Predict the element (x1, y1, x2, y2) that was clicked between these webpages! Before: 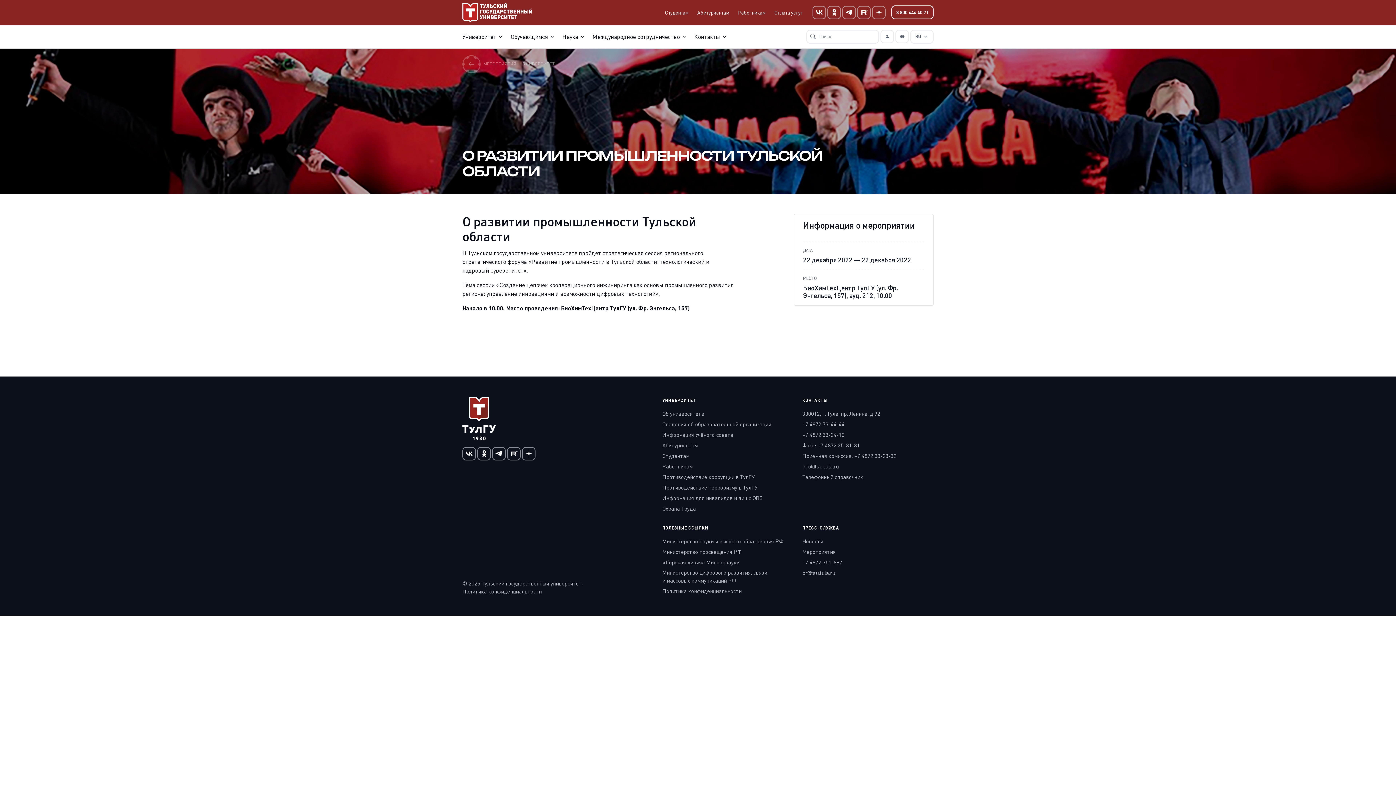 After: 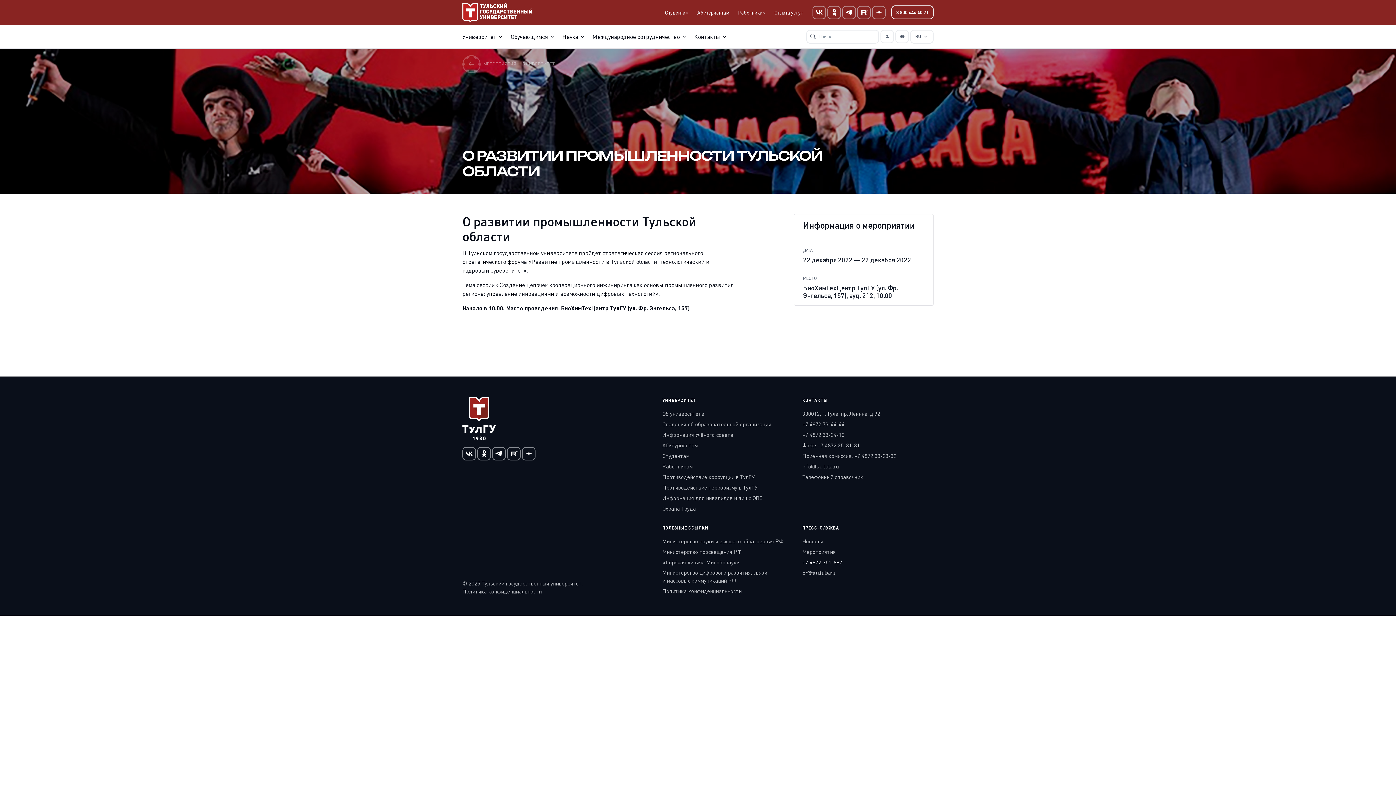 Action: label: +7 4872 351-897 bbox: (802, 558, 842, 566)